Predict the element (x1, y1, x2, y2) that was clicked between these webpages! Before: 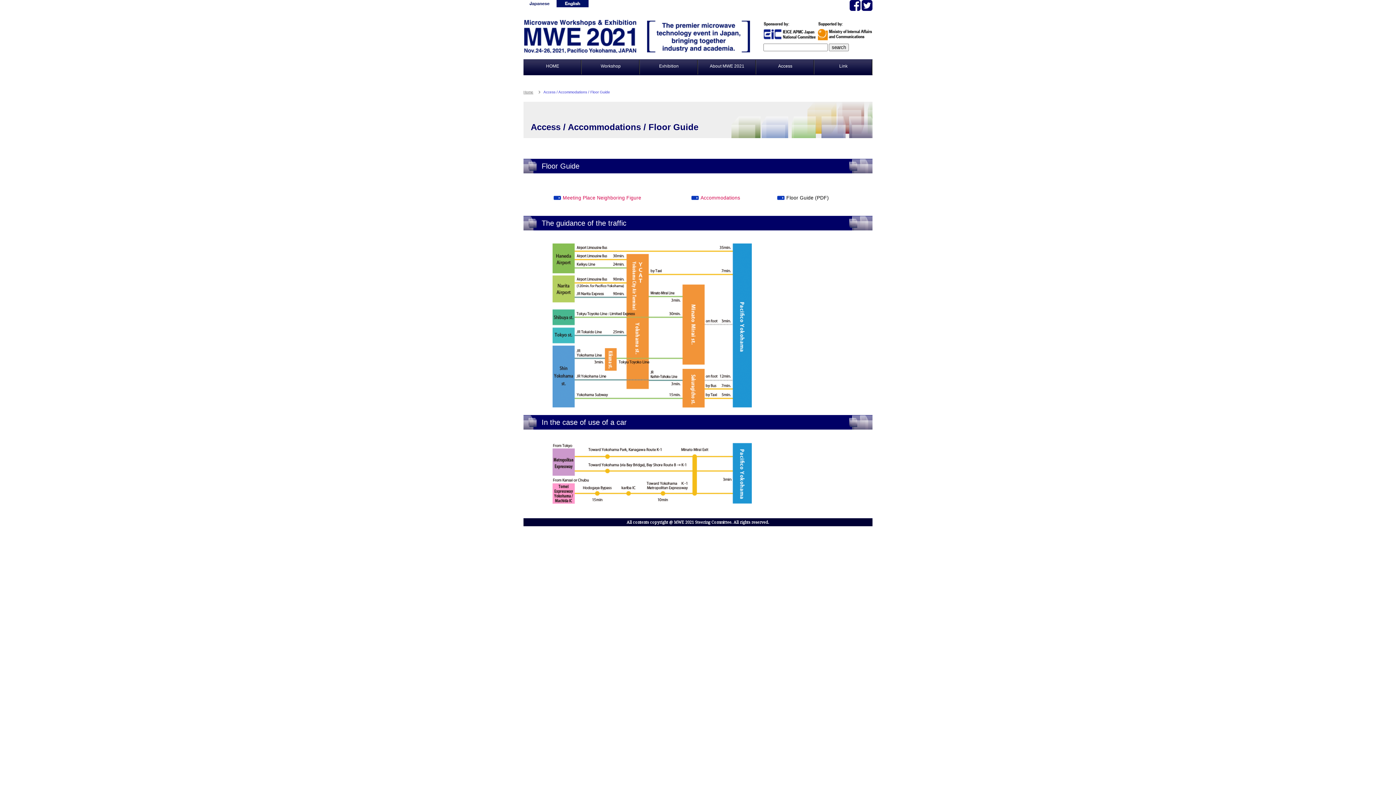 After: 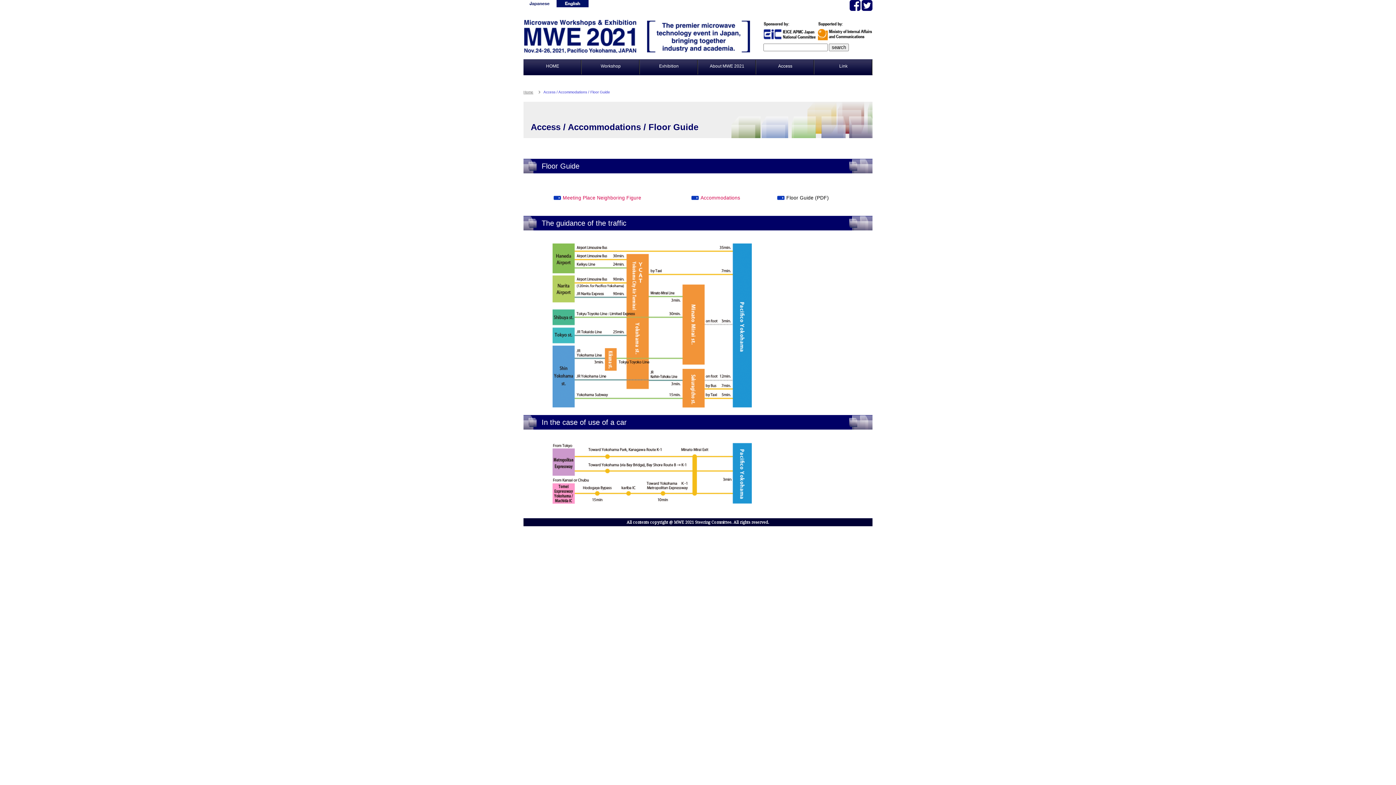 Action: bbox: (849, 4, 860, 9)